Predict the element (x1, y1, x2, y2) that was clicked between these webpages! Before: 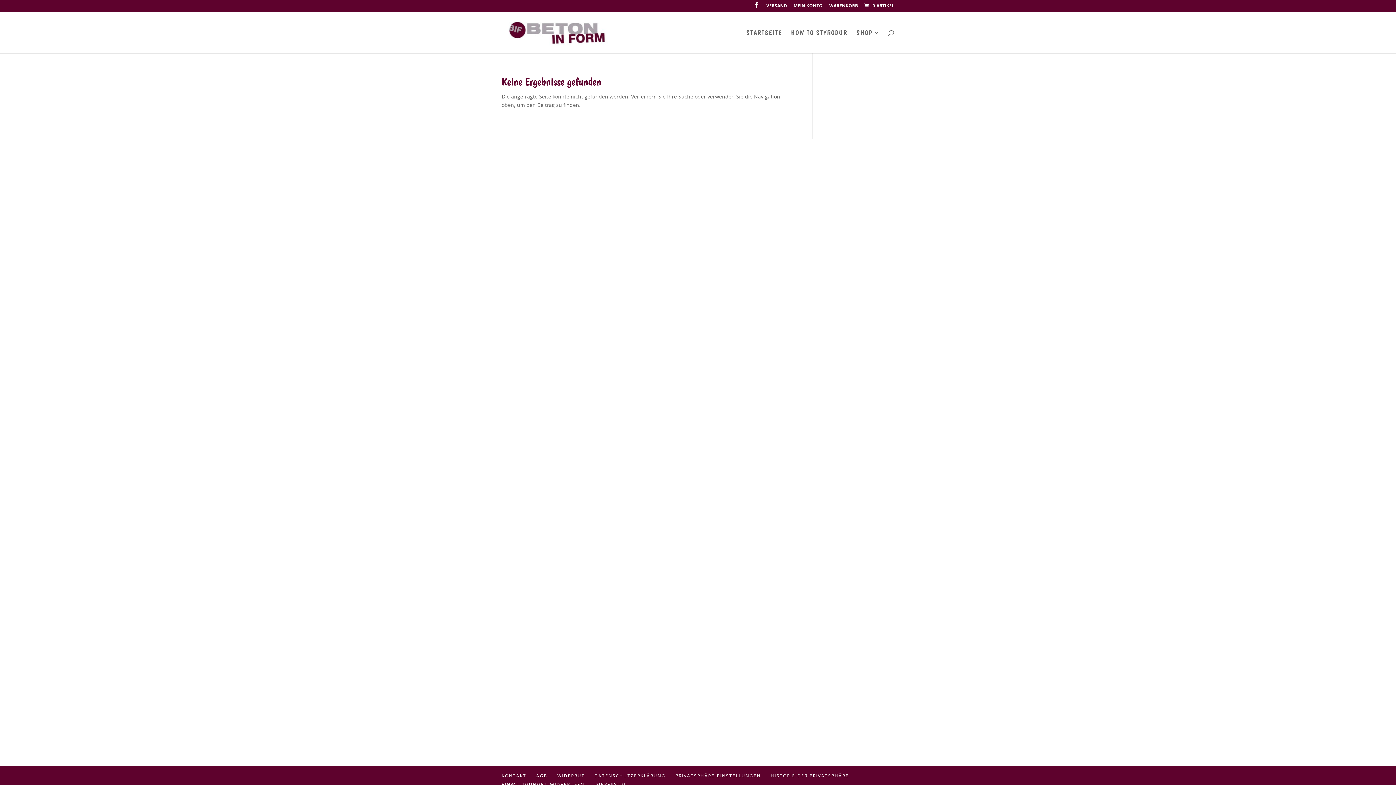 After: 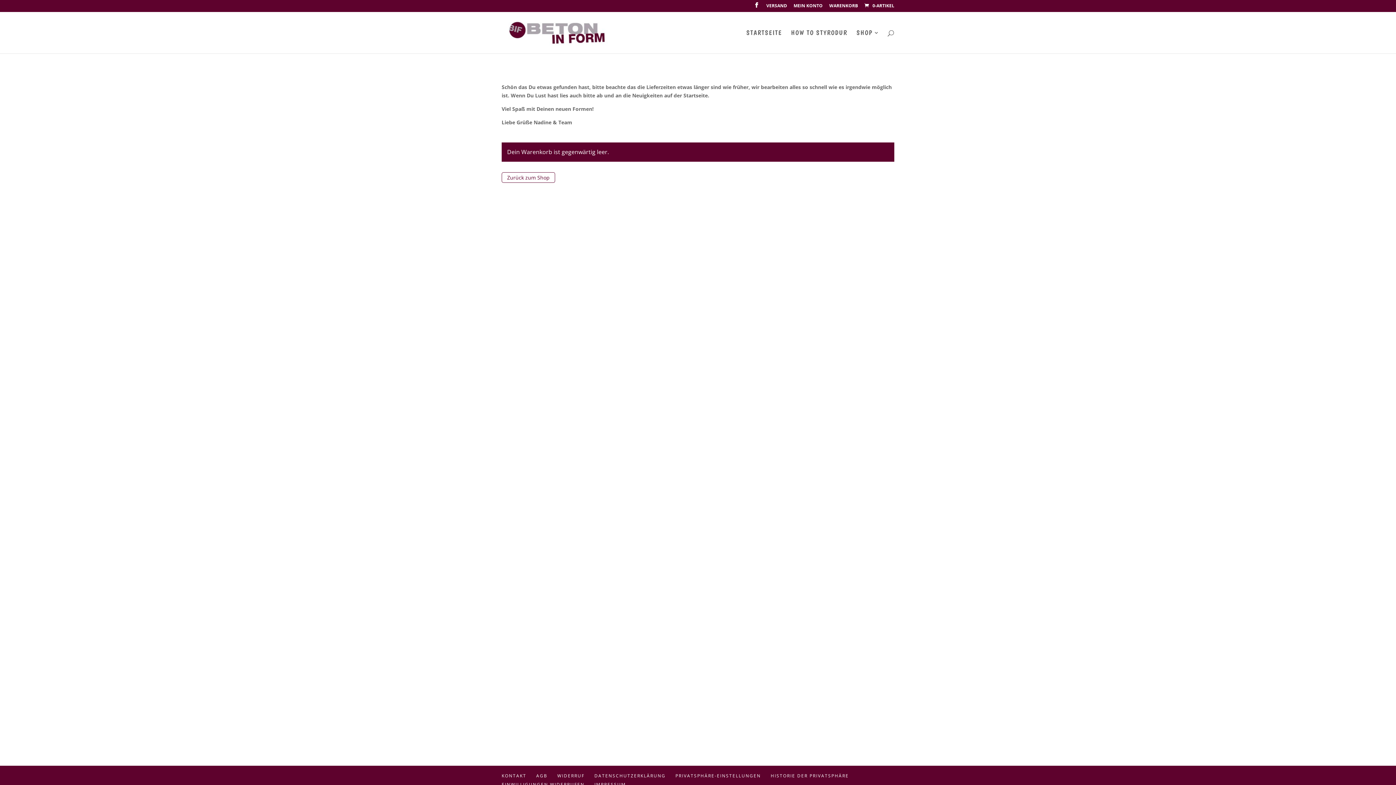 Action: bbox: (863, 2, 894, 8) label:  0-ARTIKEL